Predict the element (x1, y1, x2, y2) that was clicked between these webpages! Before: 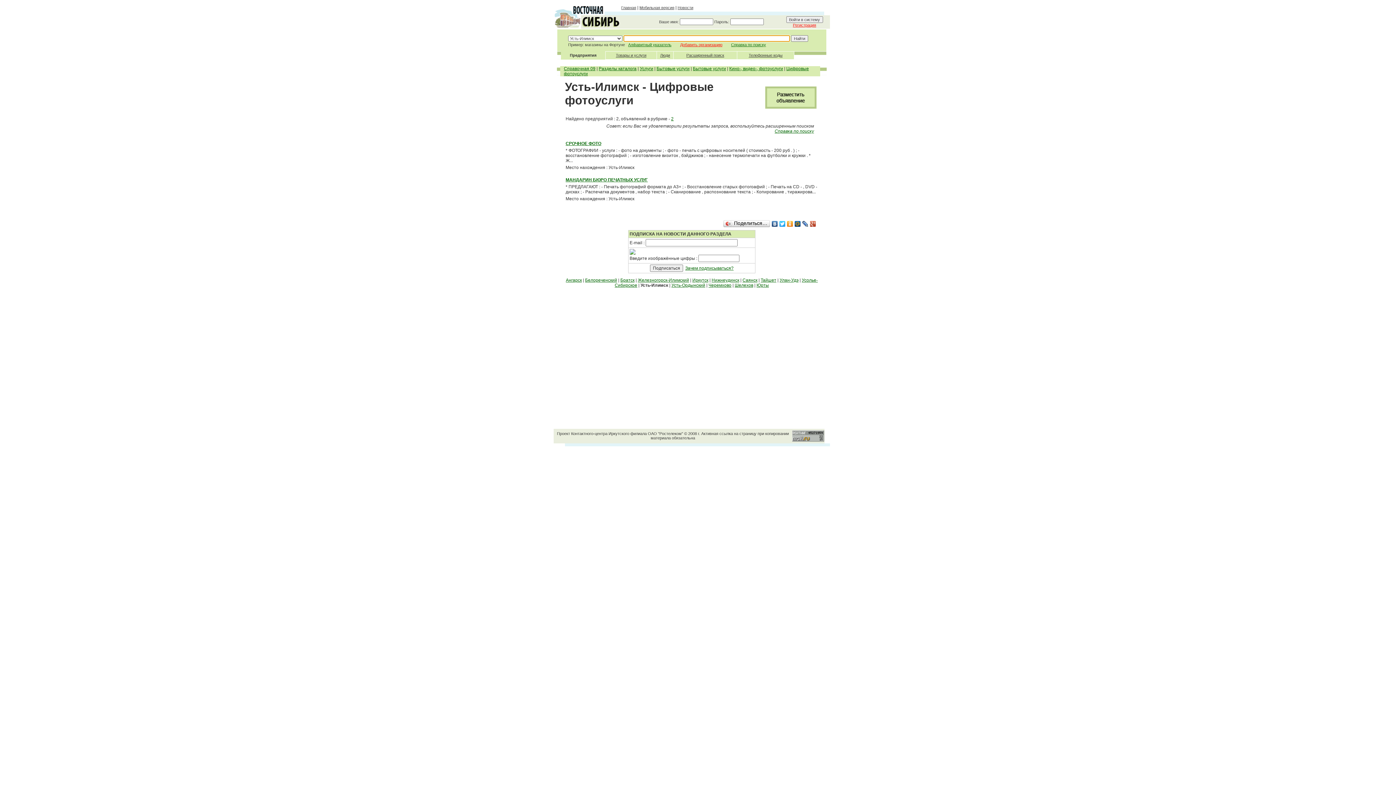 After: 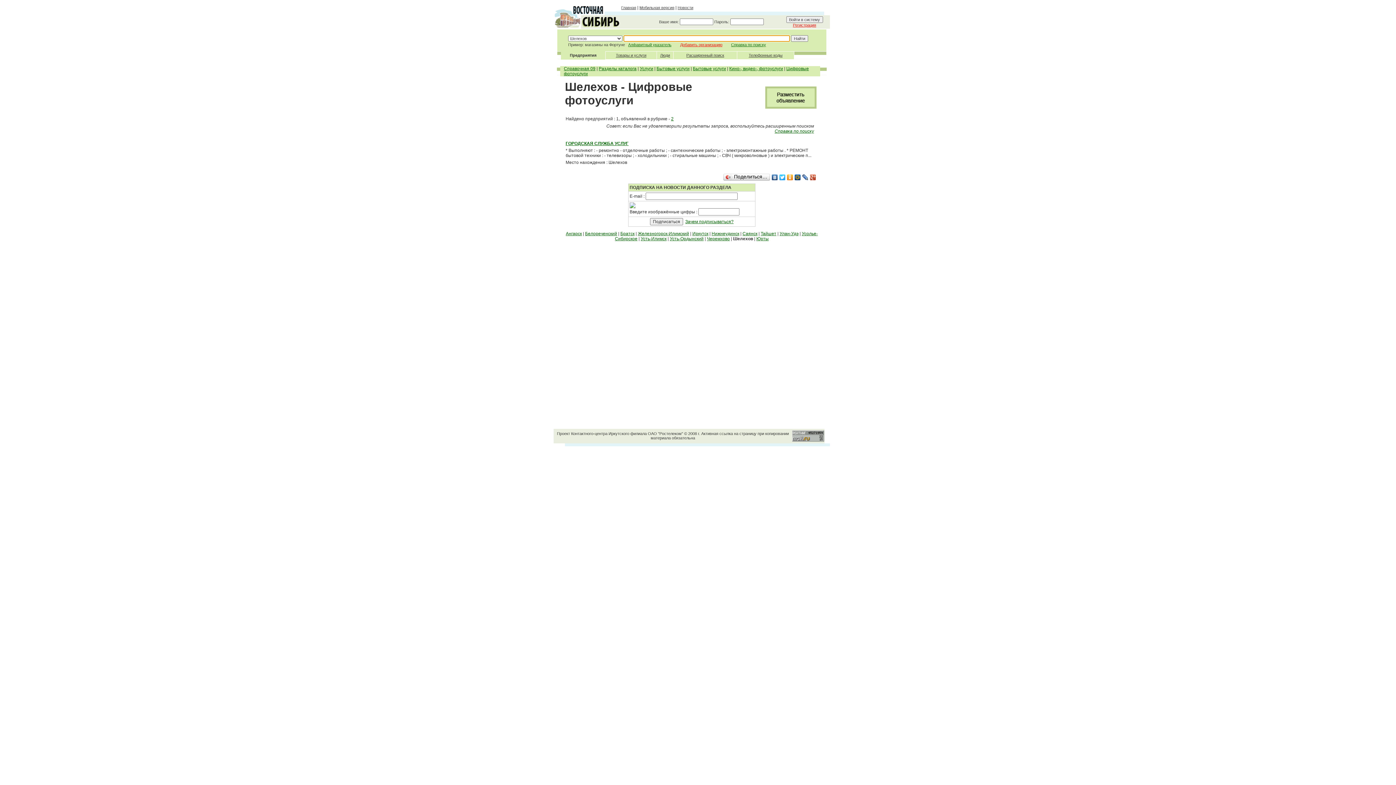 Action: bbox: (734, 282, 753, 288) label: Шелехов